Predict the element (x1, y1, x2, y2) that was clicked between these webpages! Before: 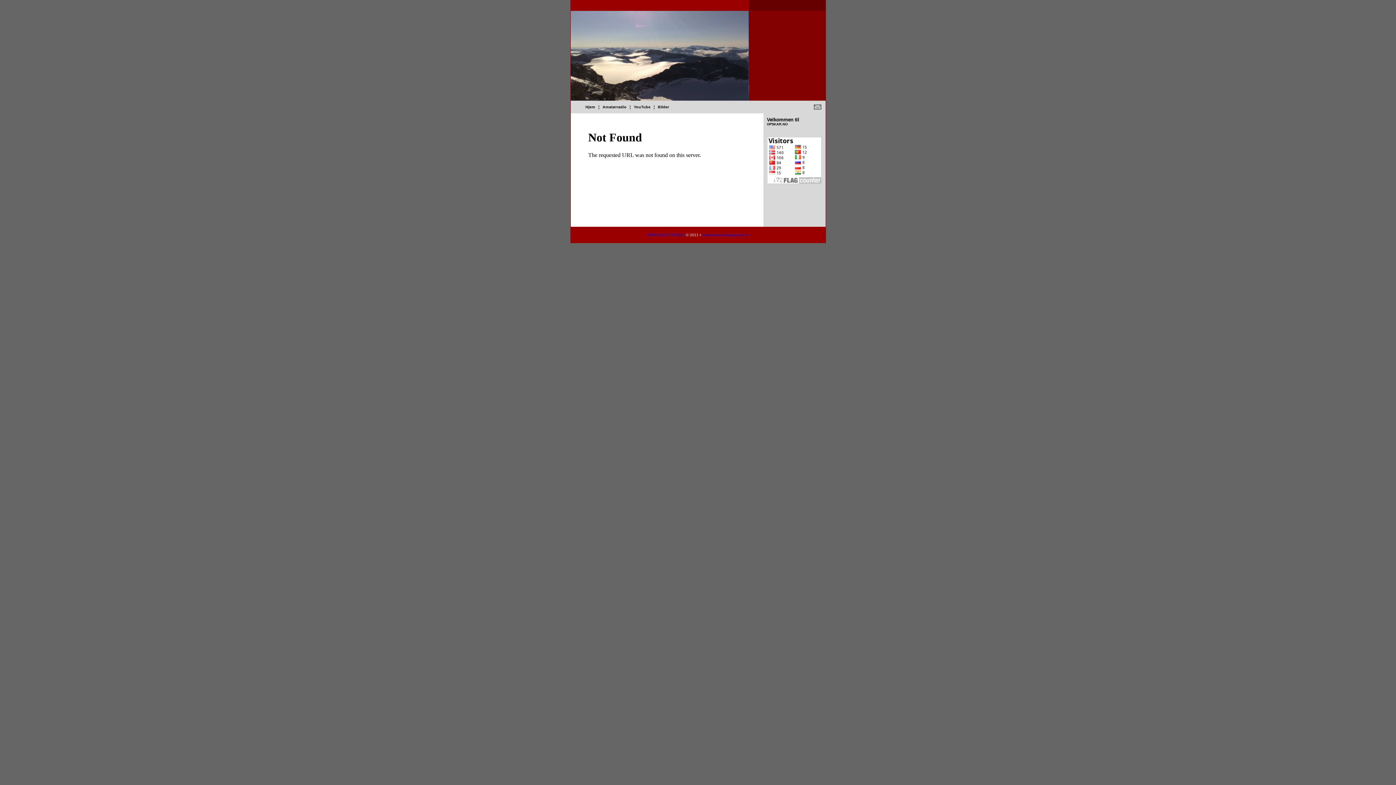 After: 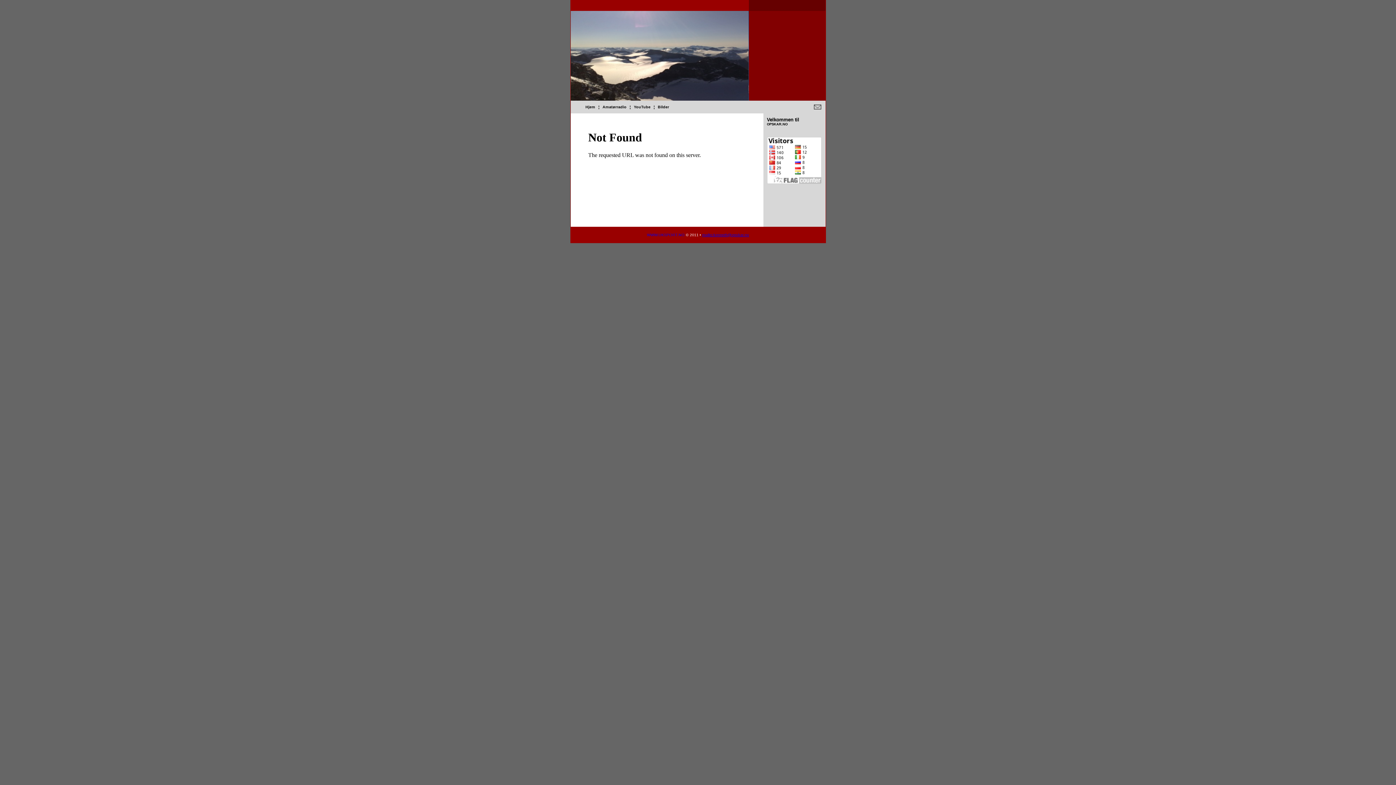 Action: bbox: (702, 232, 749, 237) label: mailto:kenneth@opskar.no